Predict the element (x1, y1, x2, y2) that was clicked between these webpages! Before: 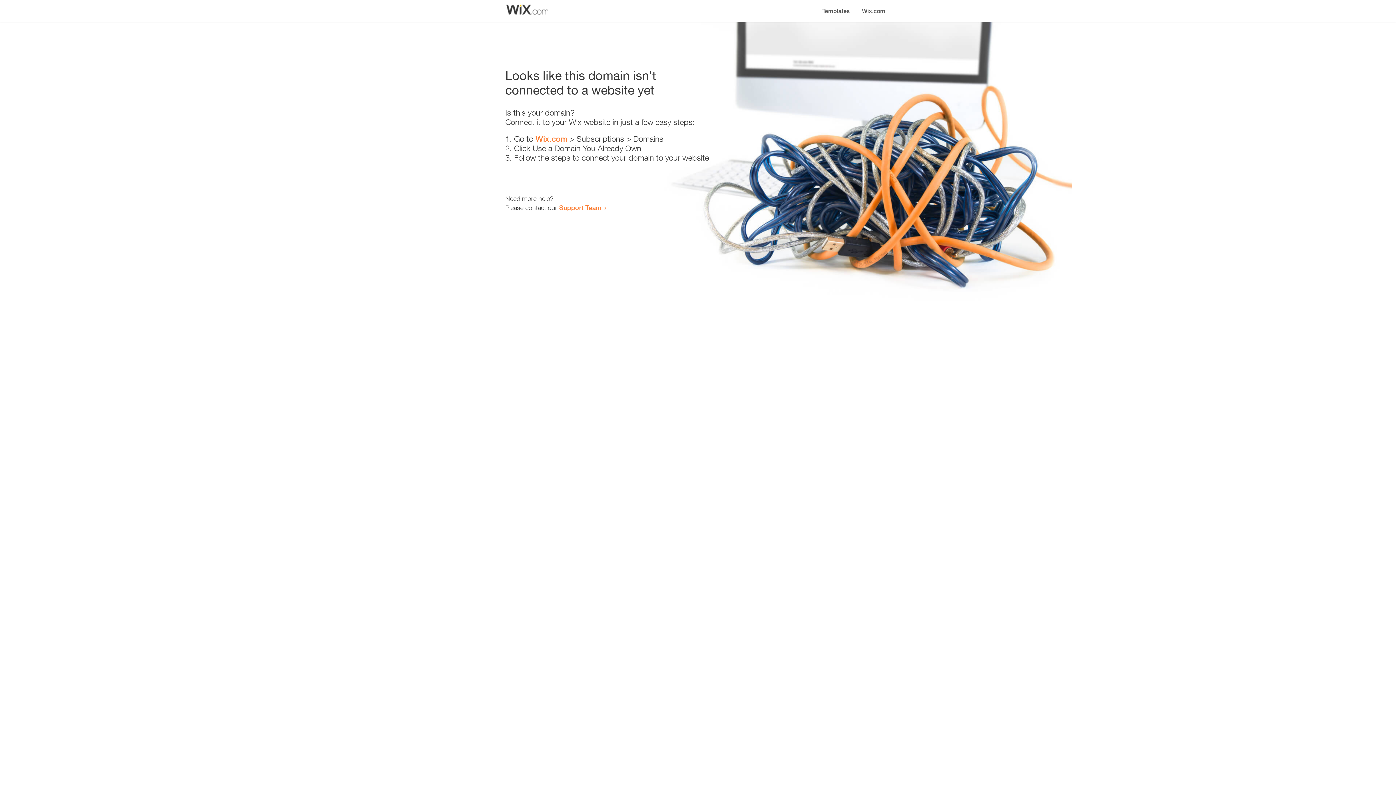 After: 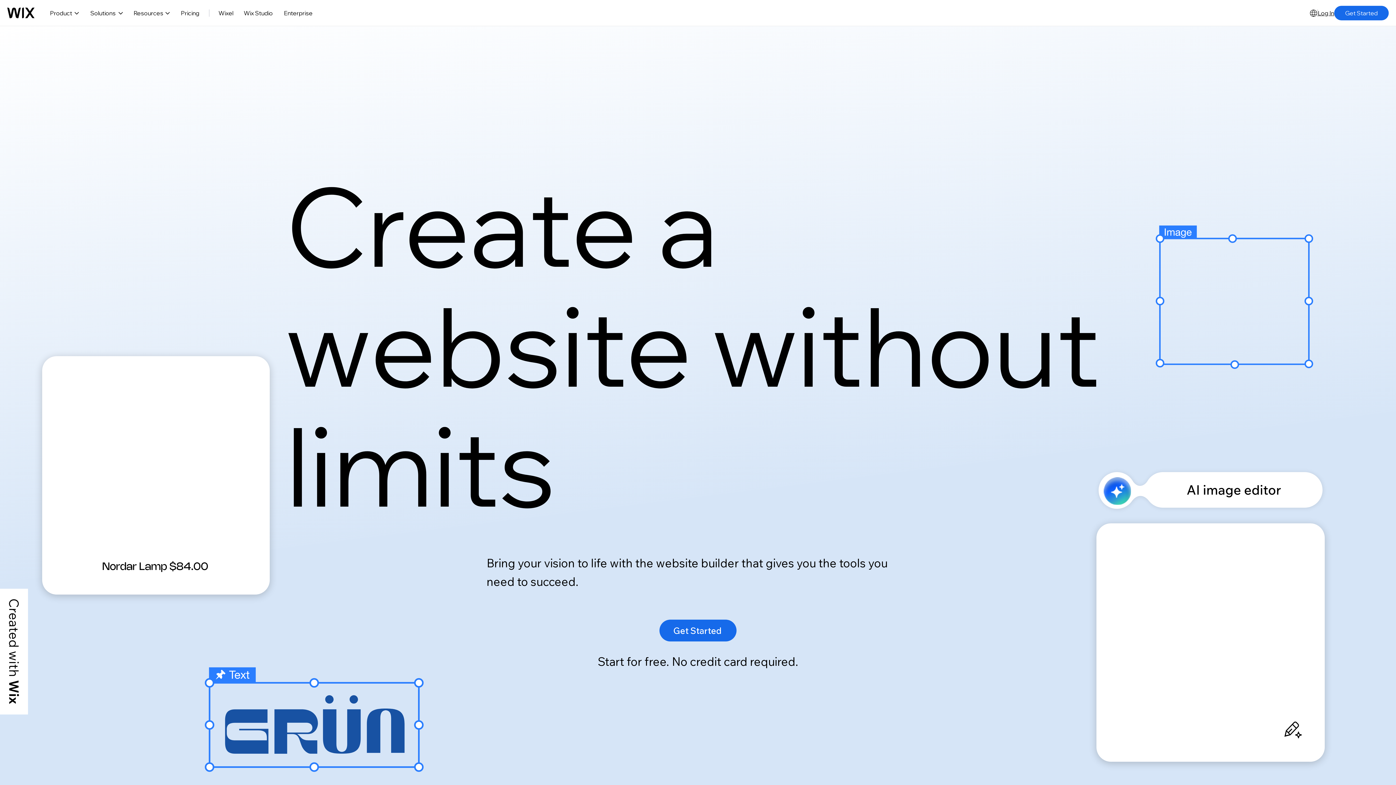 Action: bbox: (535, 134, 567, 143) label: Wix.com